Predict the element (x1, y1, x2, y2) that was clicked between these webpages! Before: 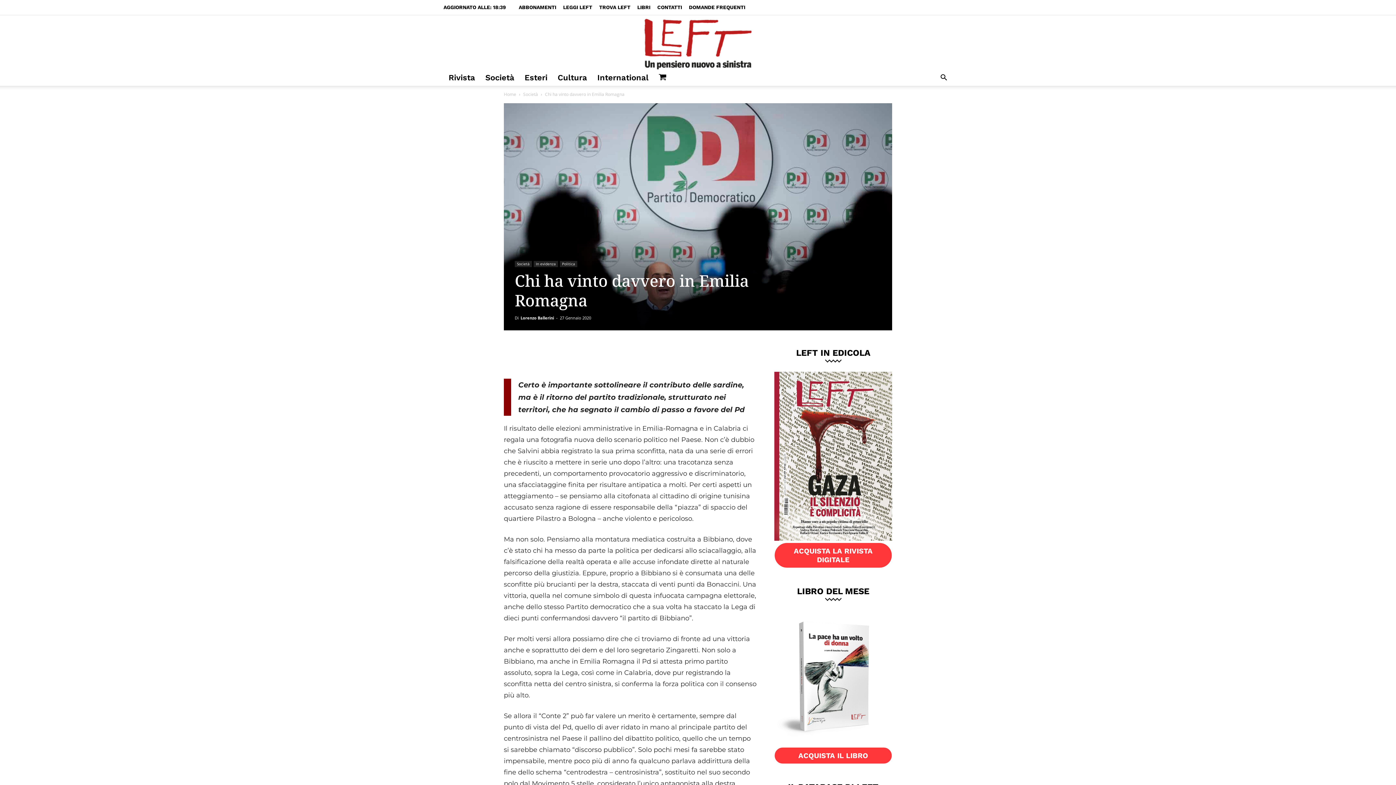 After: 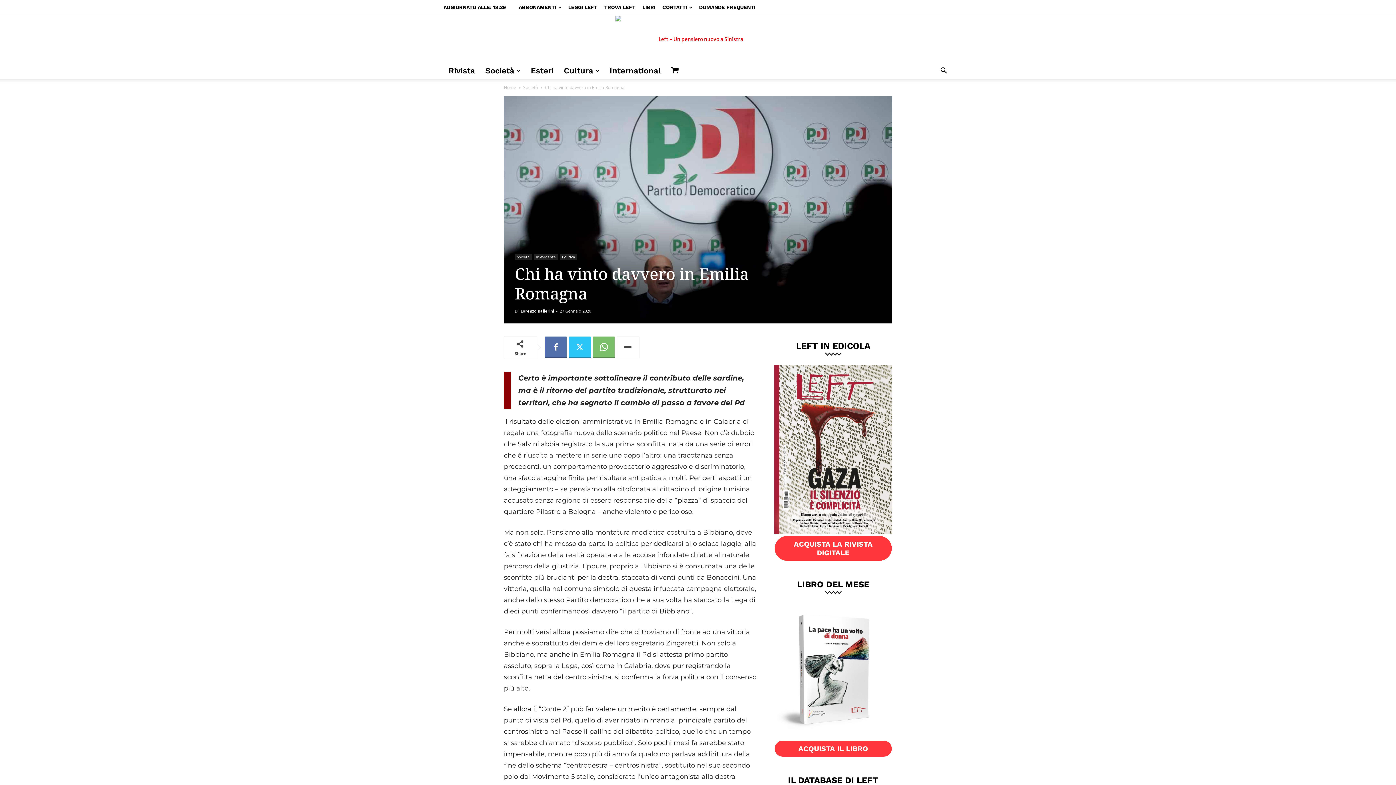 Action: bbox: (617, 343, 639, 365)